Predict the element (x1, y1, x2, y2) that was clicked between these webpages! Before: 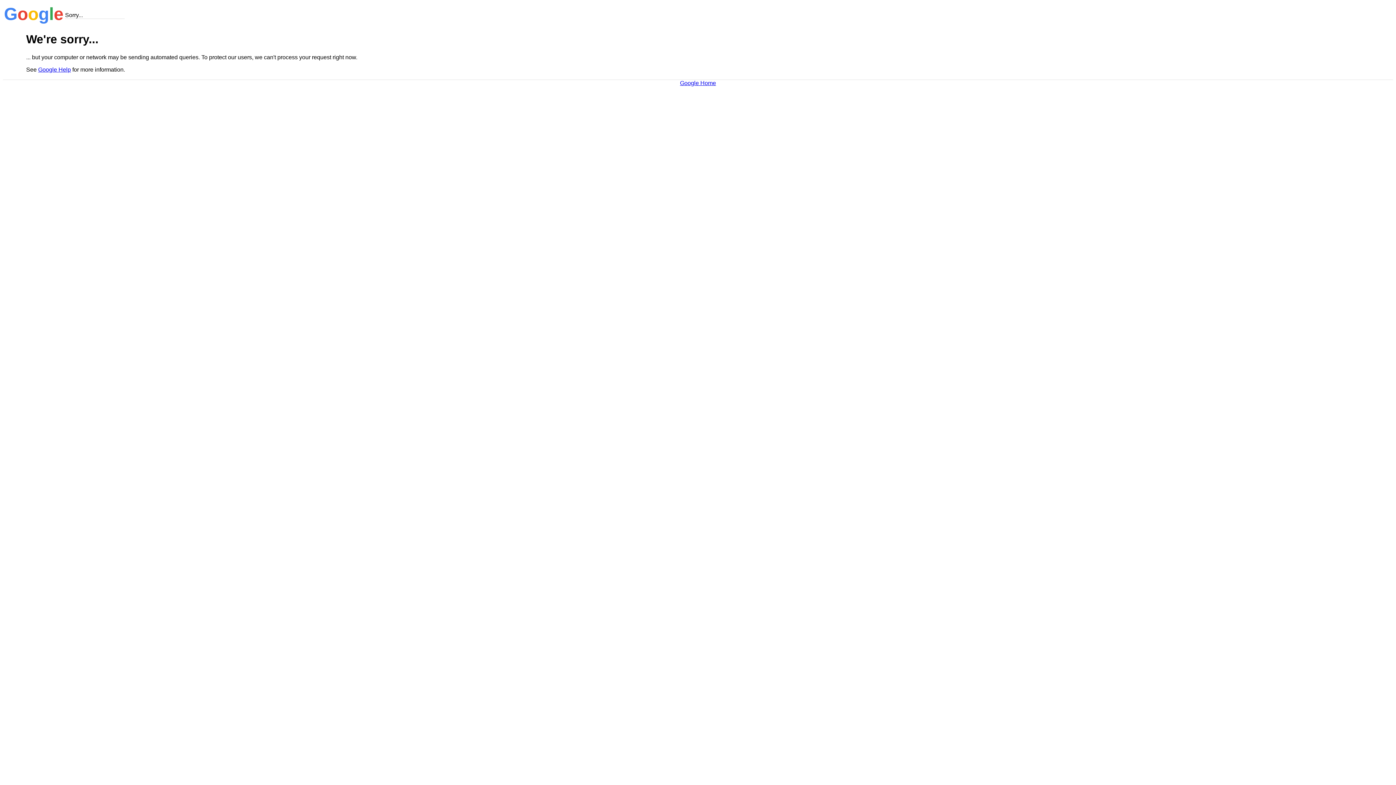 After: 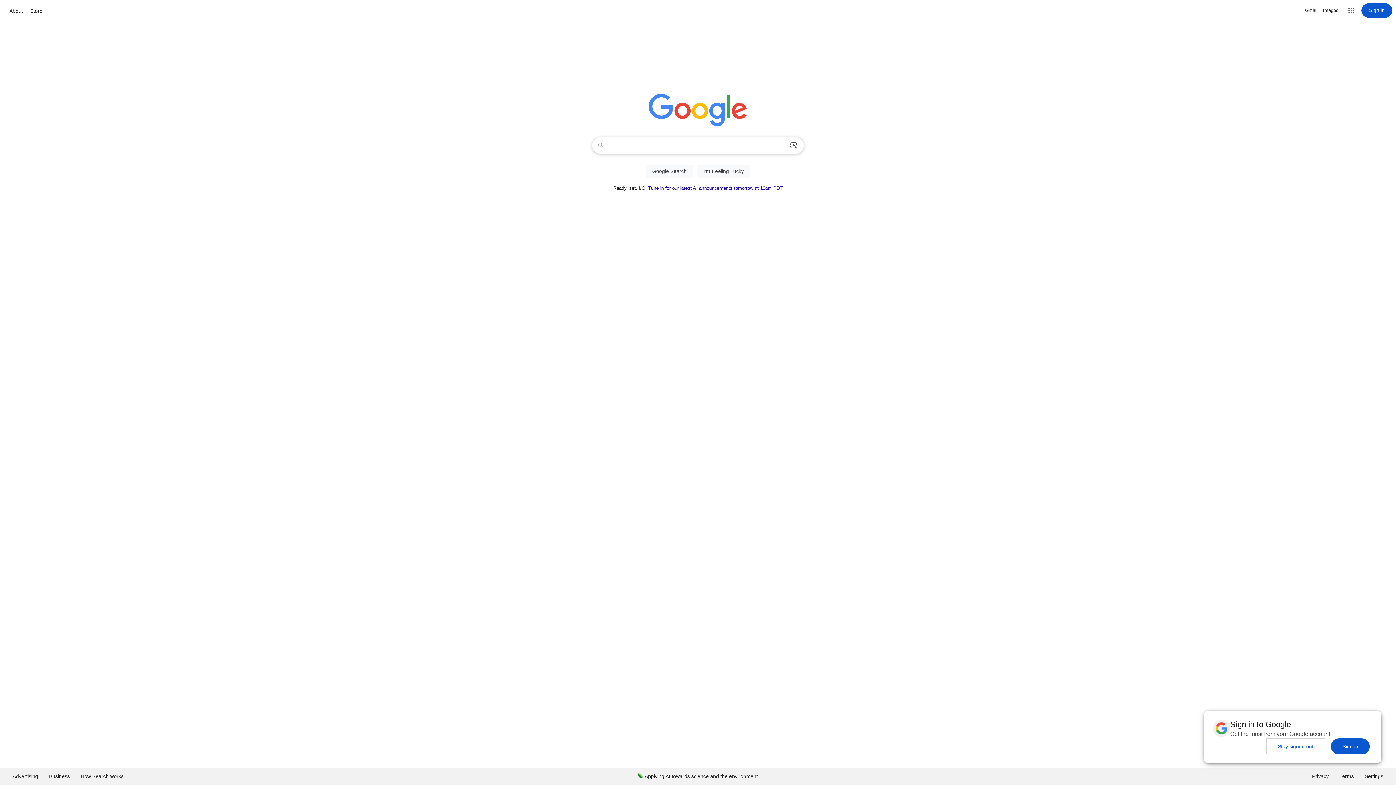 Action: label: Google Home bbox: (680, 79, 716, 86)